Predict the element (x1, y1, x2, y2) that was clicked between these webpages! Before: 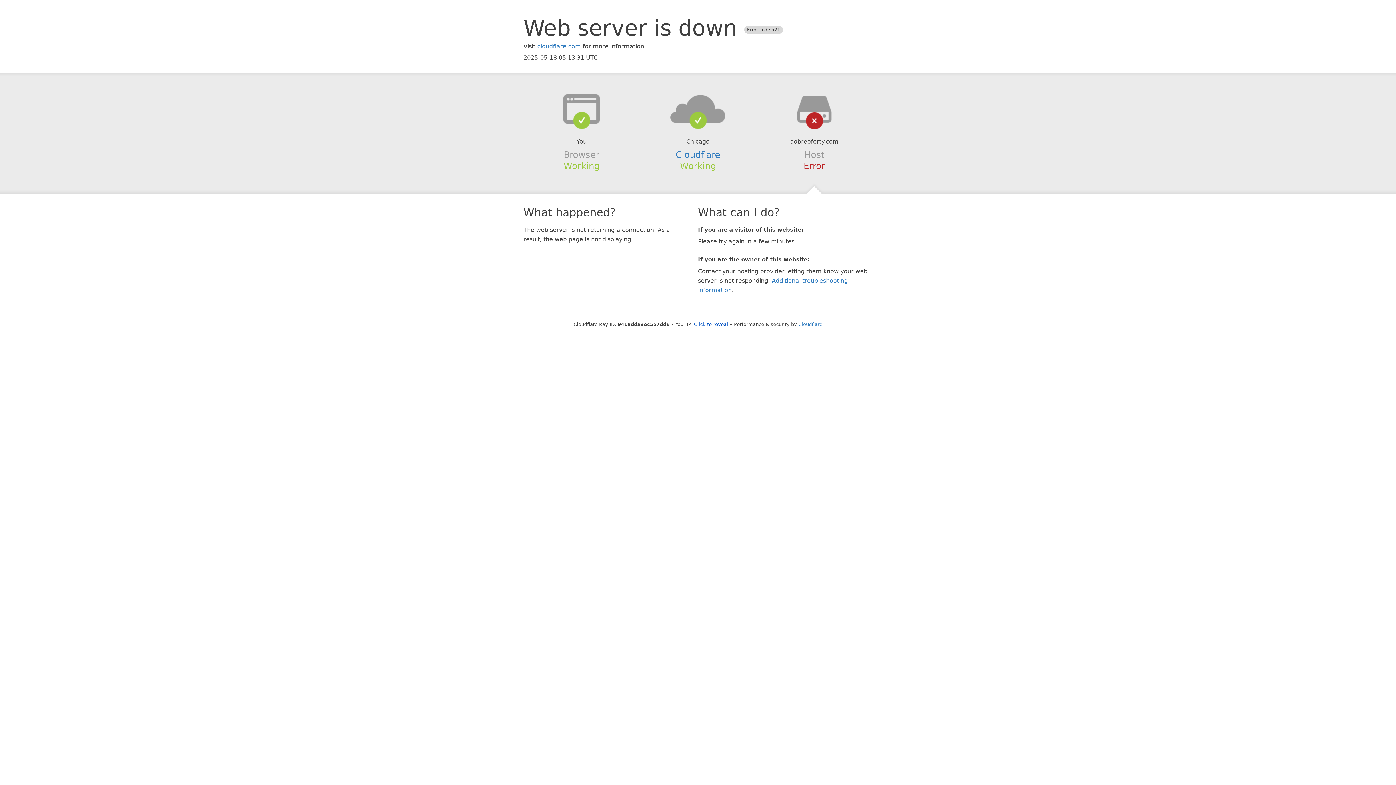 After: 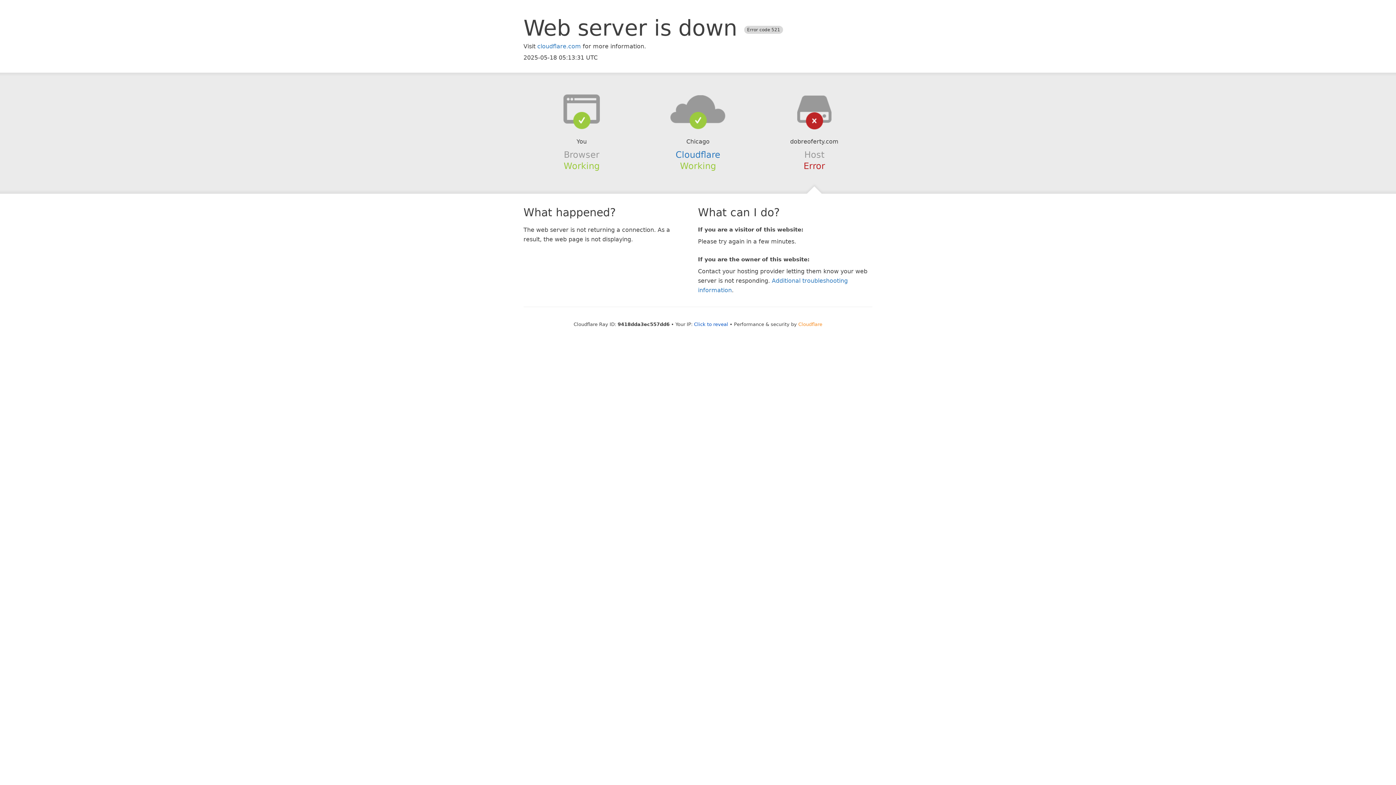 Action: label: Cloudflare bbox: (798, 321, 822, 327)